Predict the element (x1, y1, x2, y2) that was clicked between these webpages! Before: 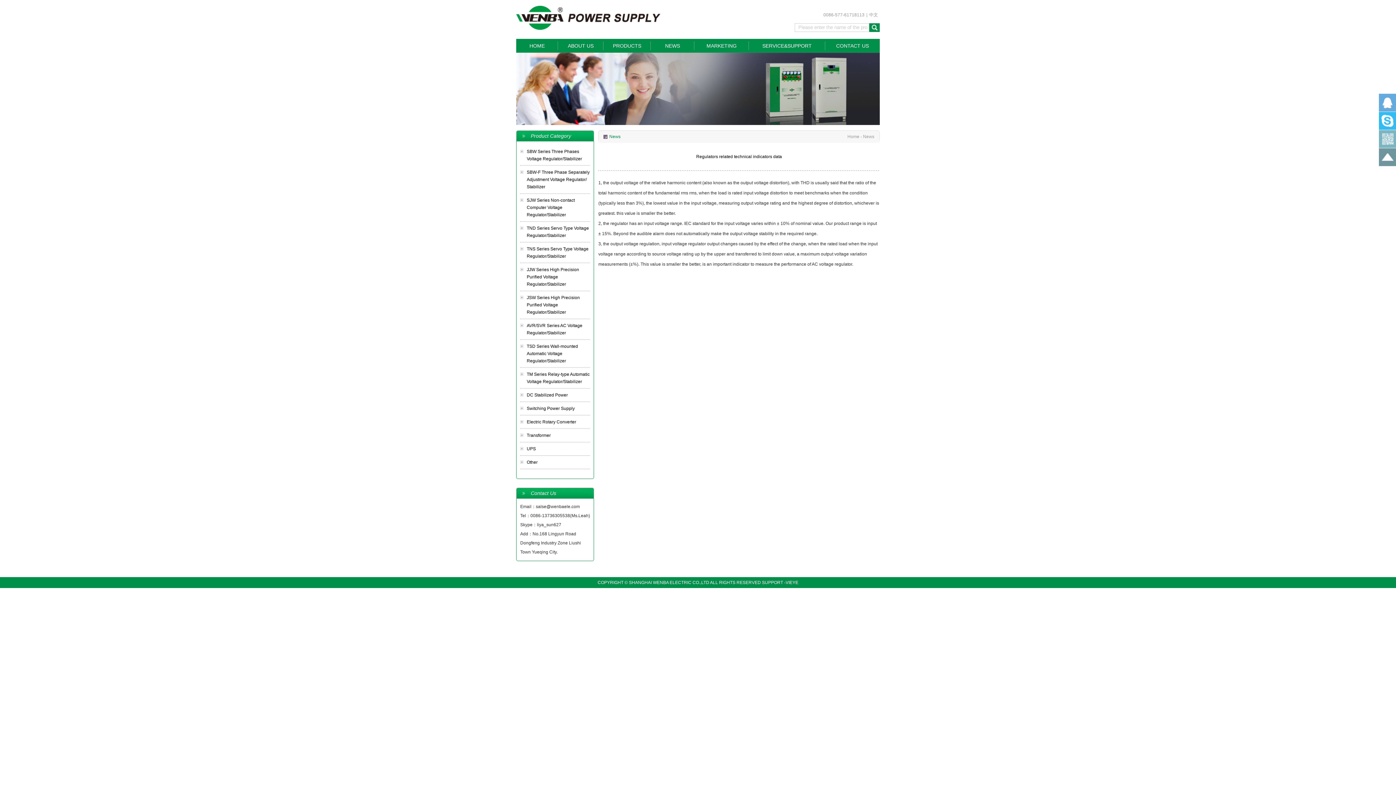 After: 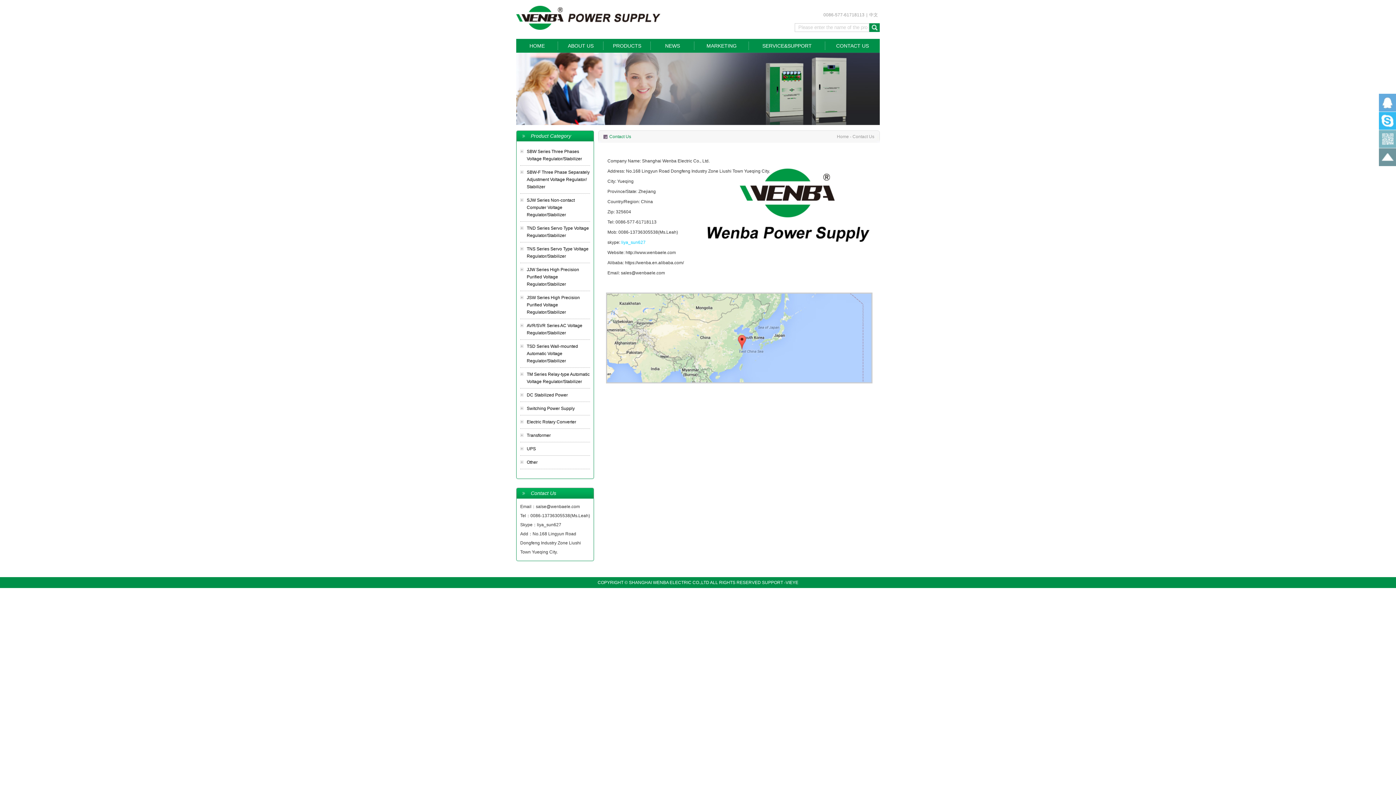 Action: bbox: (836, 42, 869, 48) label: CONTACT US